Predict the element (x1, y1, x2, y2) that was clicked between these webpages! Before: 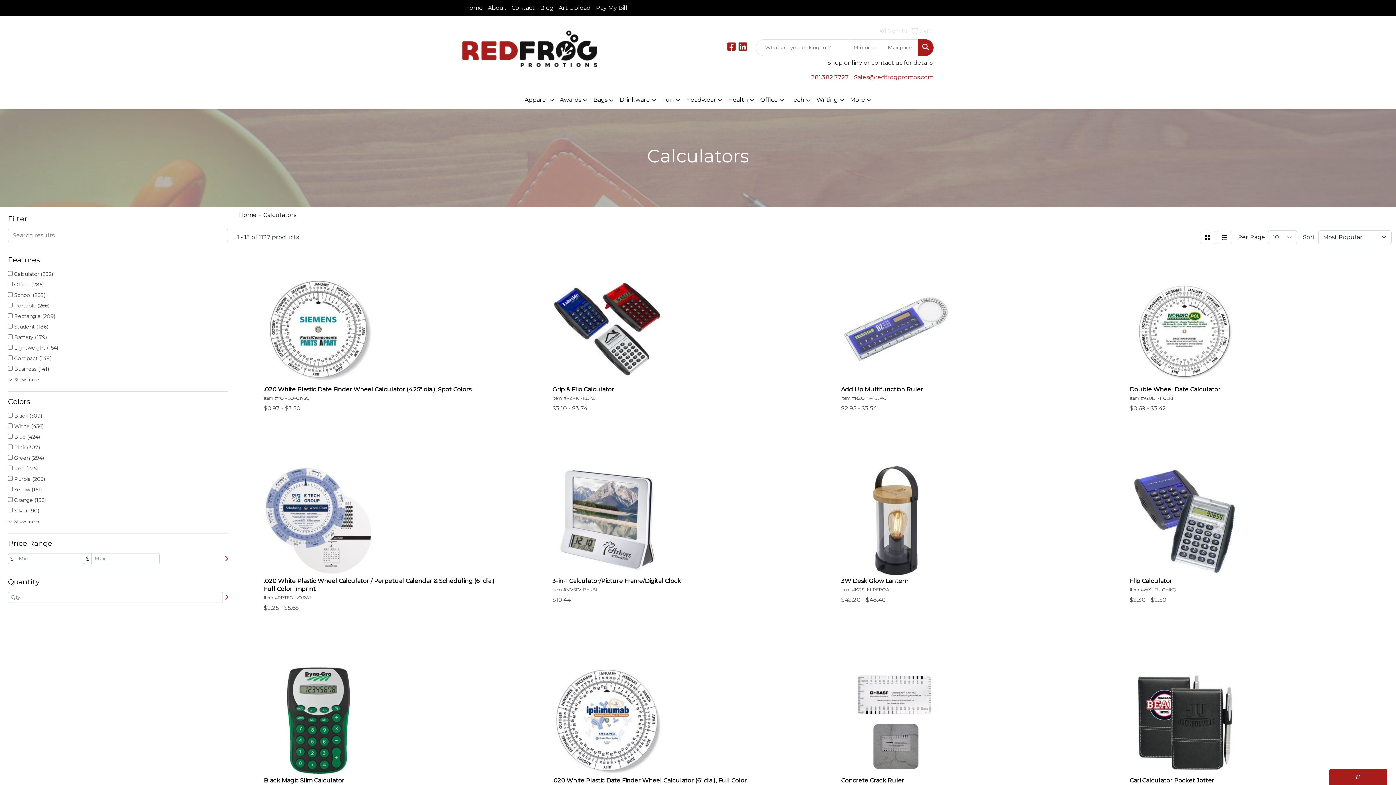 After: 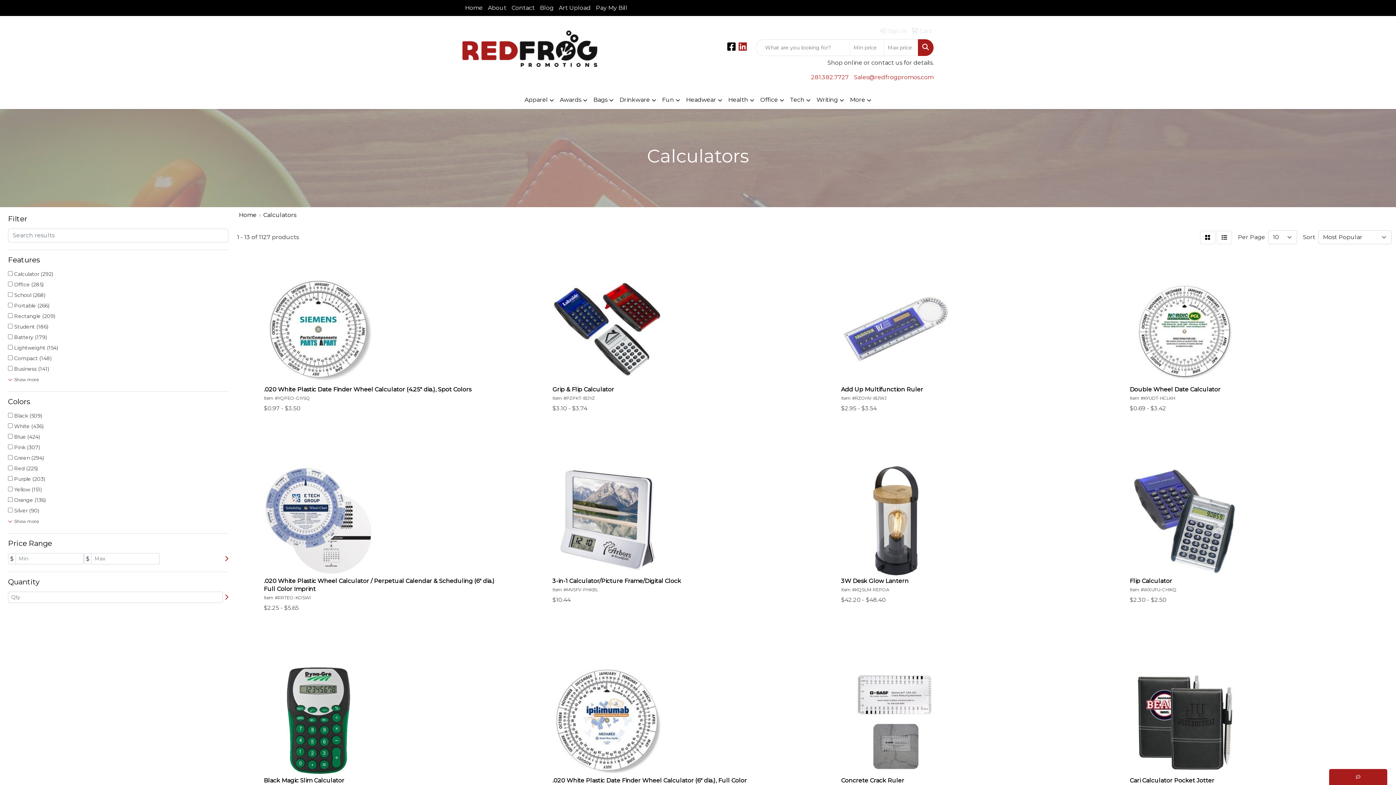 Action: bbox: (727, 44, 737, 51) label:  
Facebook